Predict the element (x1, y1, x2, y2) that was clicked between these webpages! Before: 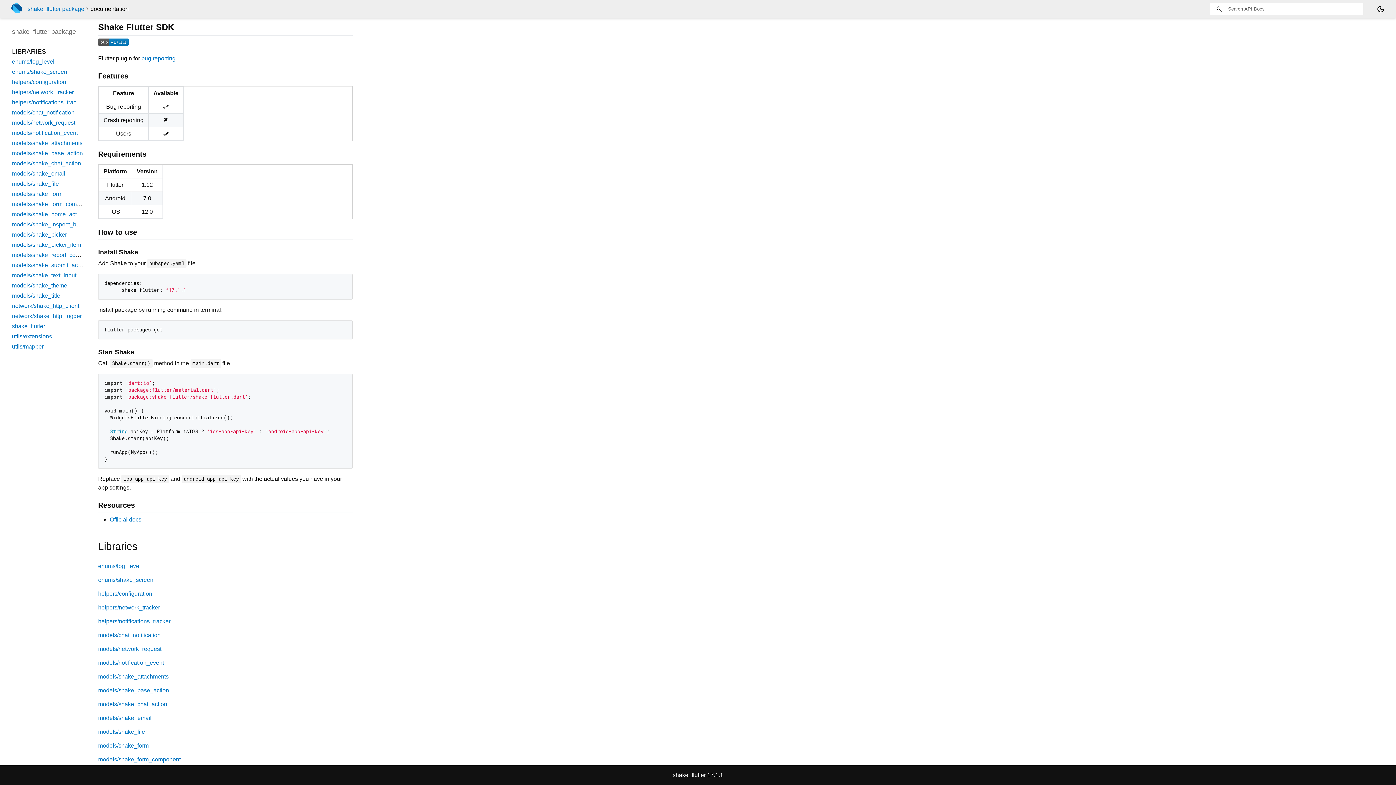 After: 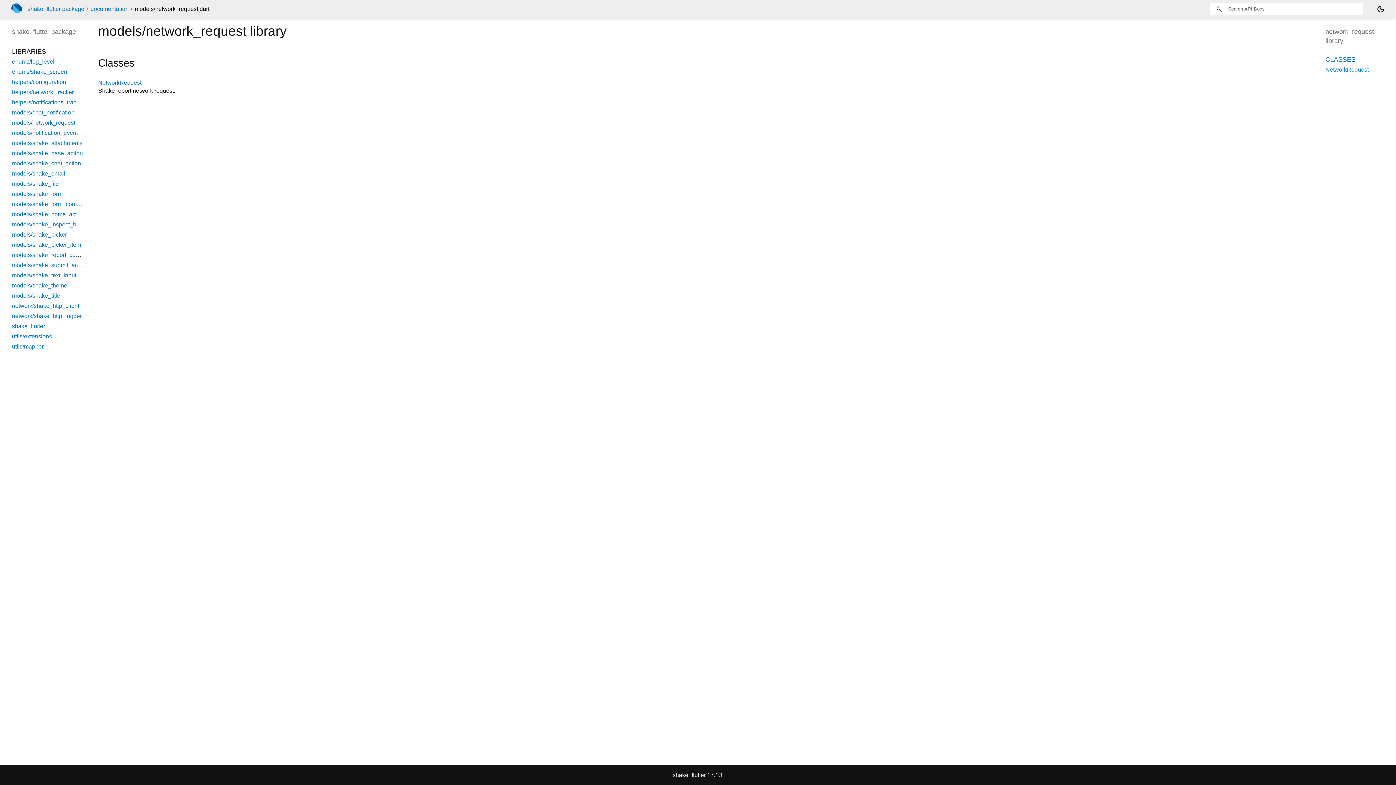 Action: label: models/network_request bbox: (98, 646, 161, 652)